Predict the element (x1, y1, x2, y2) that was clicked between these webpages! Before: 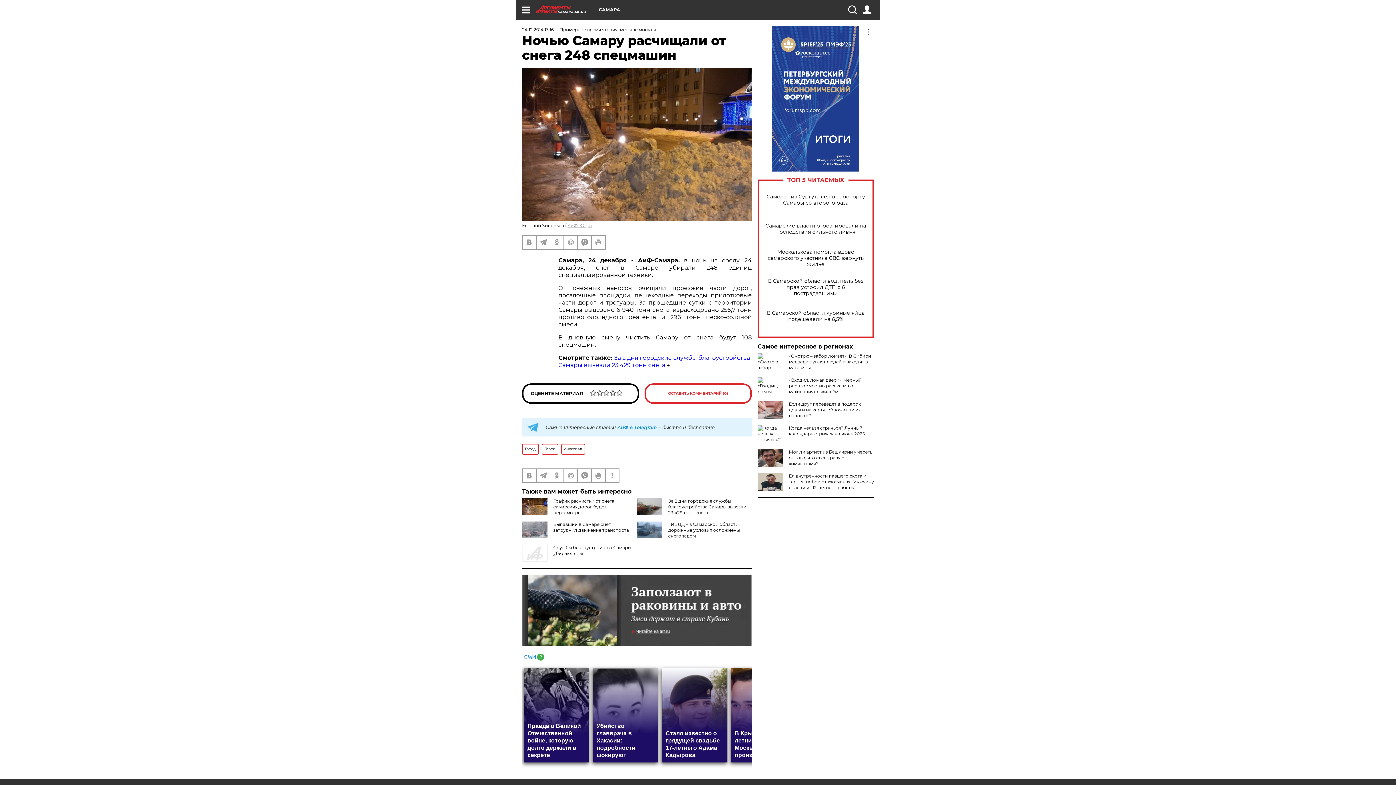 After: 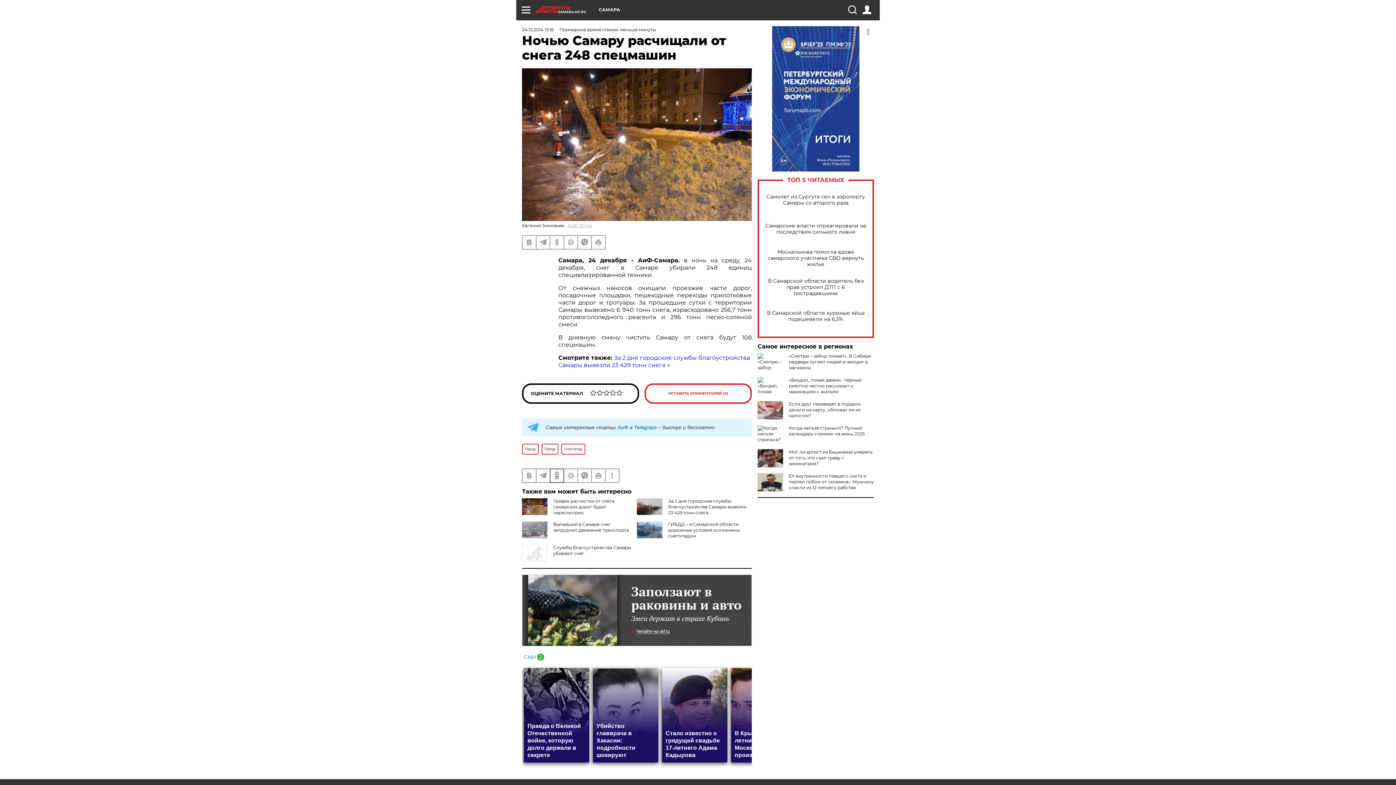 Action: bbox: (550, 469, 563, 482)